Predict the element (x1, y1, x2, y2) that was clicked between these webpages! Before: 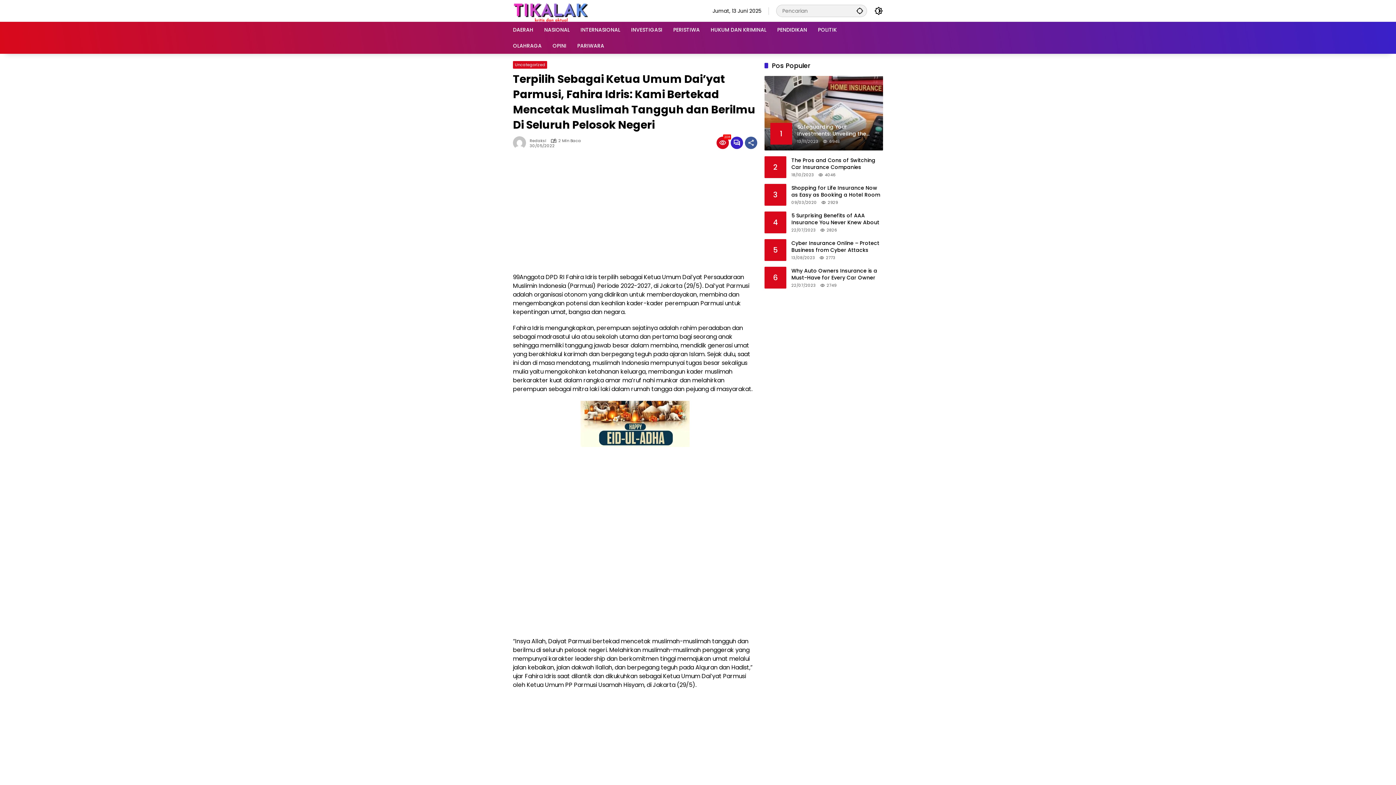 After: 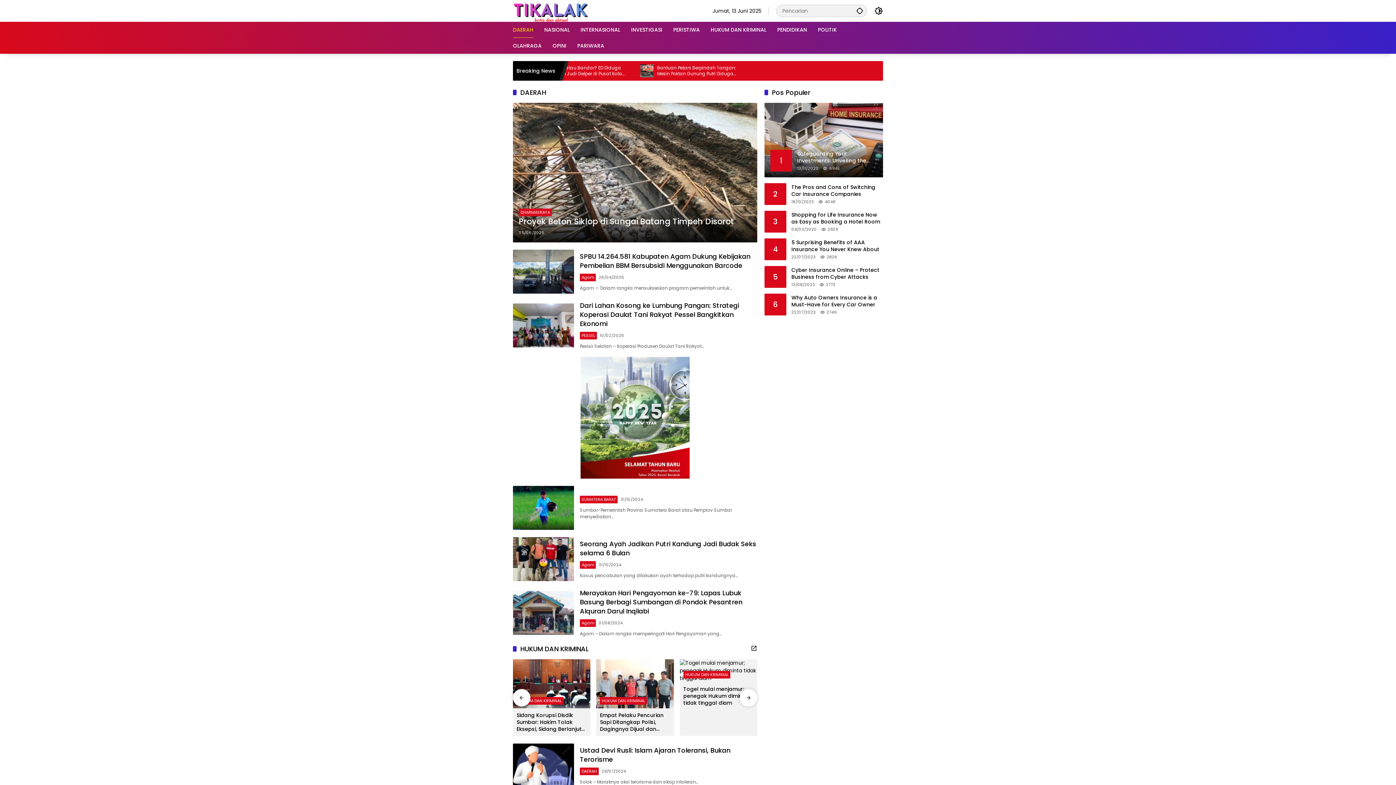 Action: bbox: (513, 21, 533, 37) label: DAERAH